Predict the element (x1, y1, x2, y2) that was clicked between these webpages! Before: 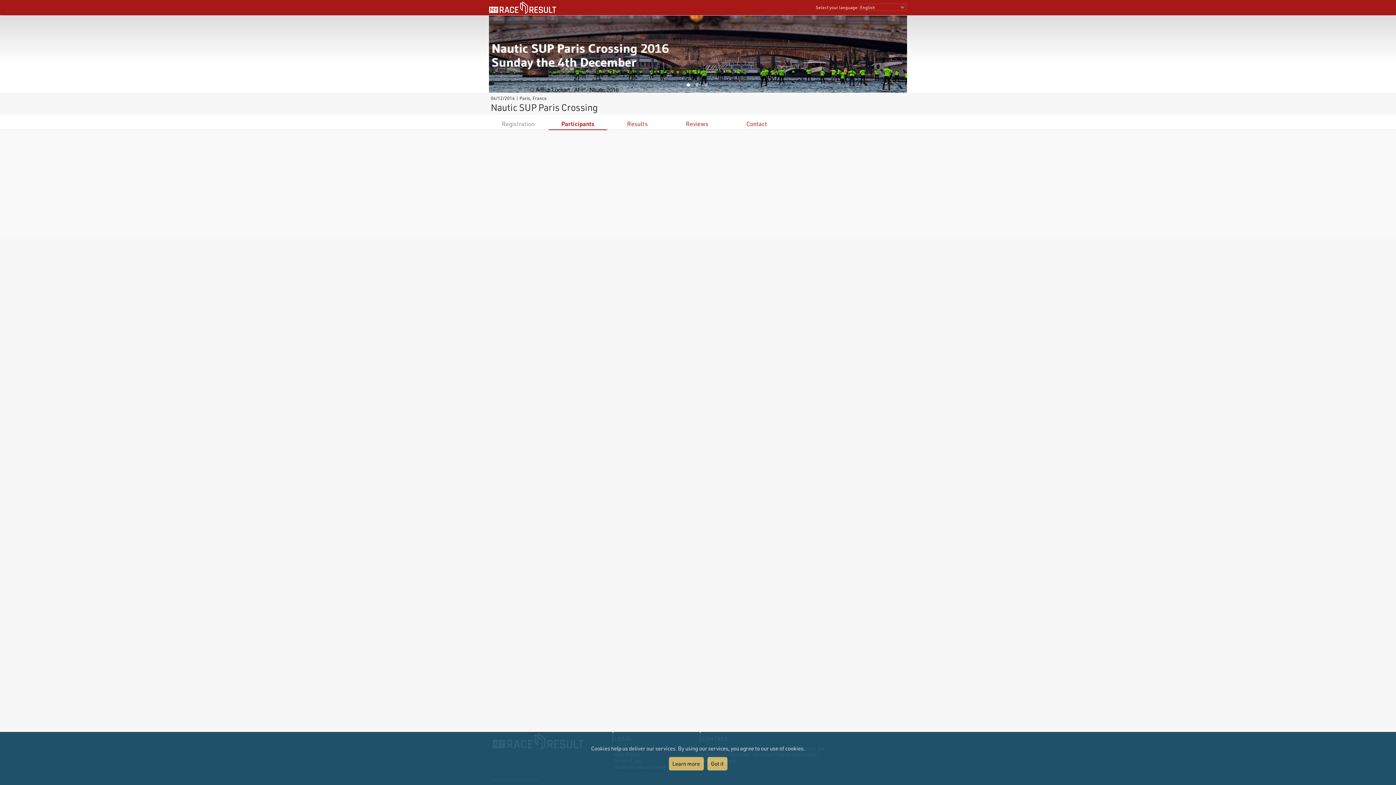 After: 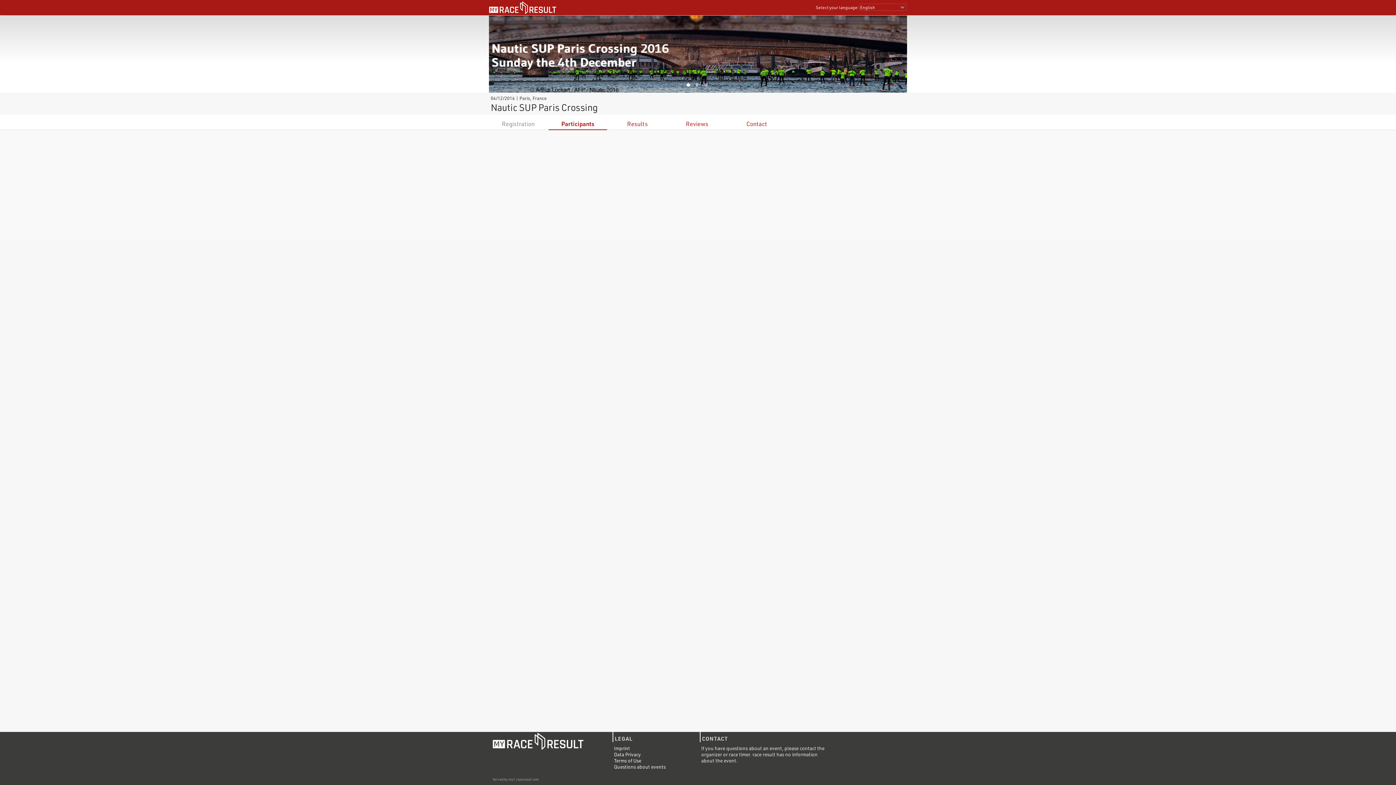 Action: bbox: (707, 757, 727, 770) label: Got it